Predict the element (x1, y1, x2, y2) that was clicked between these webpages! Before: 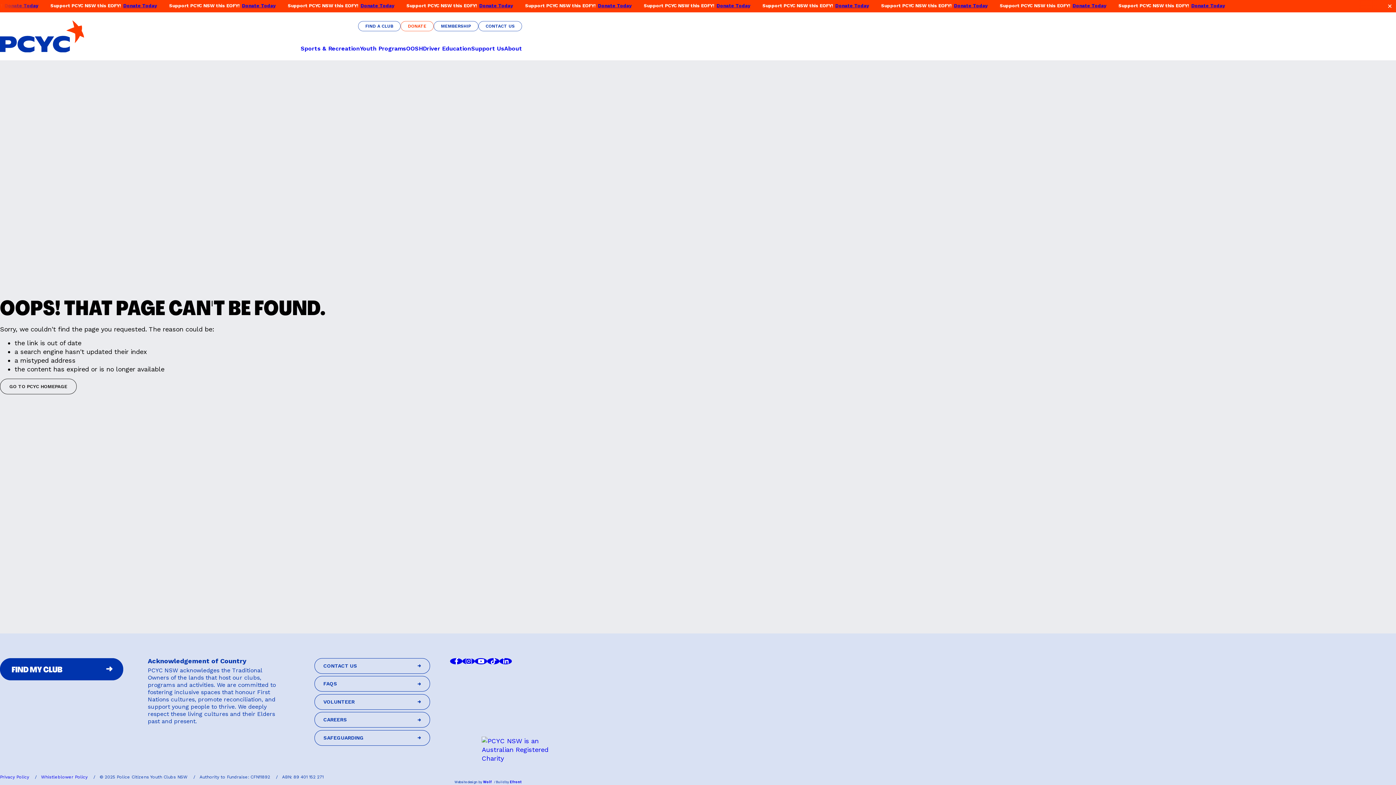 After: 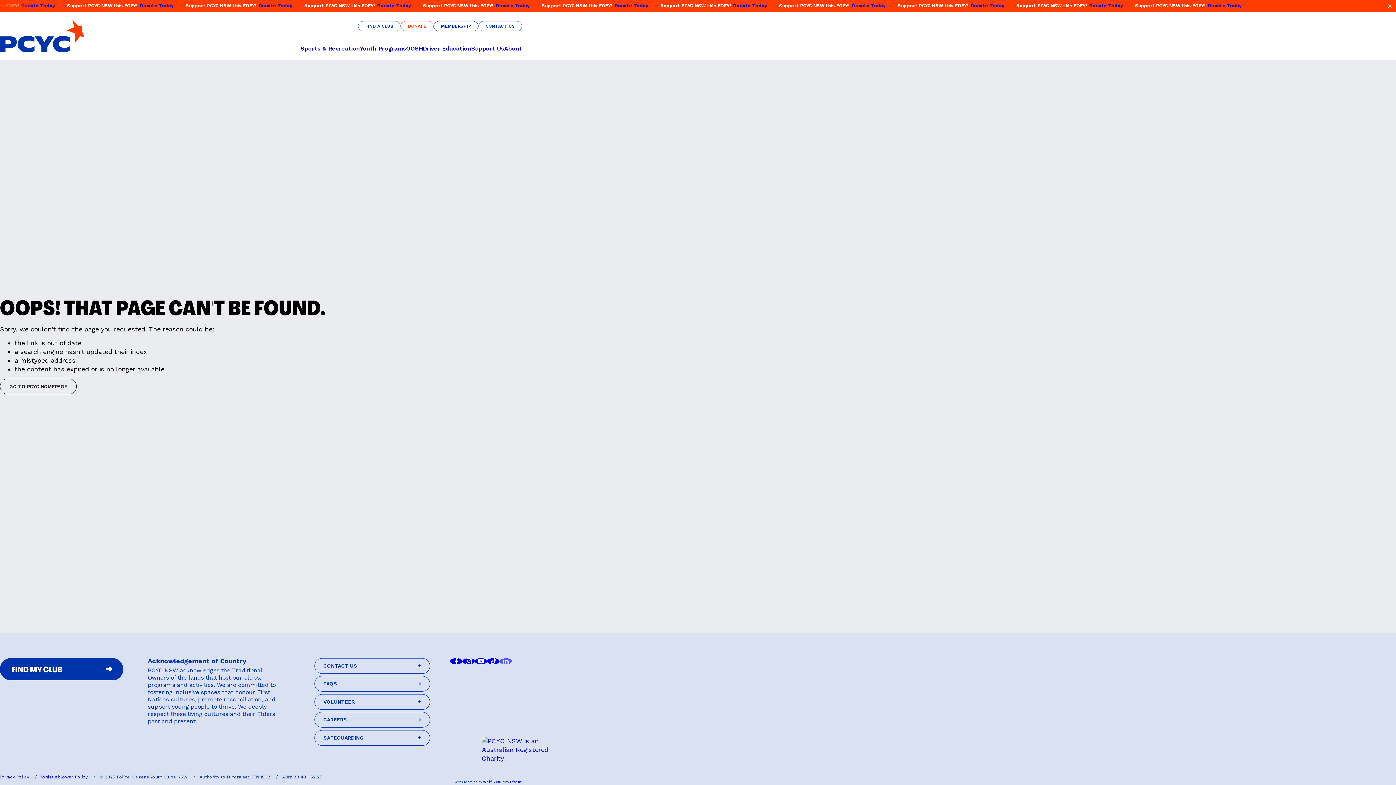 Action: bbox: (499, 658, 512, 664)